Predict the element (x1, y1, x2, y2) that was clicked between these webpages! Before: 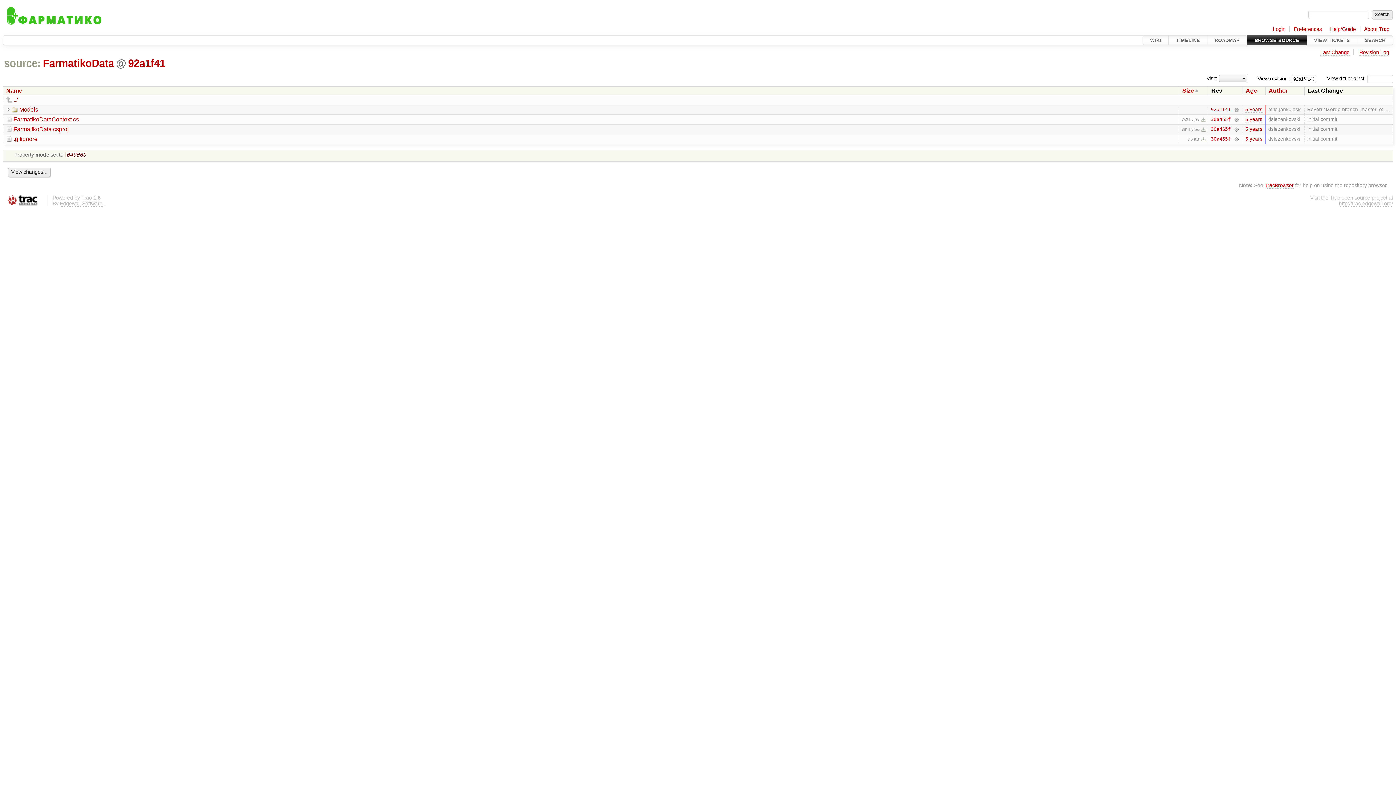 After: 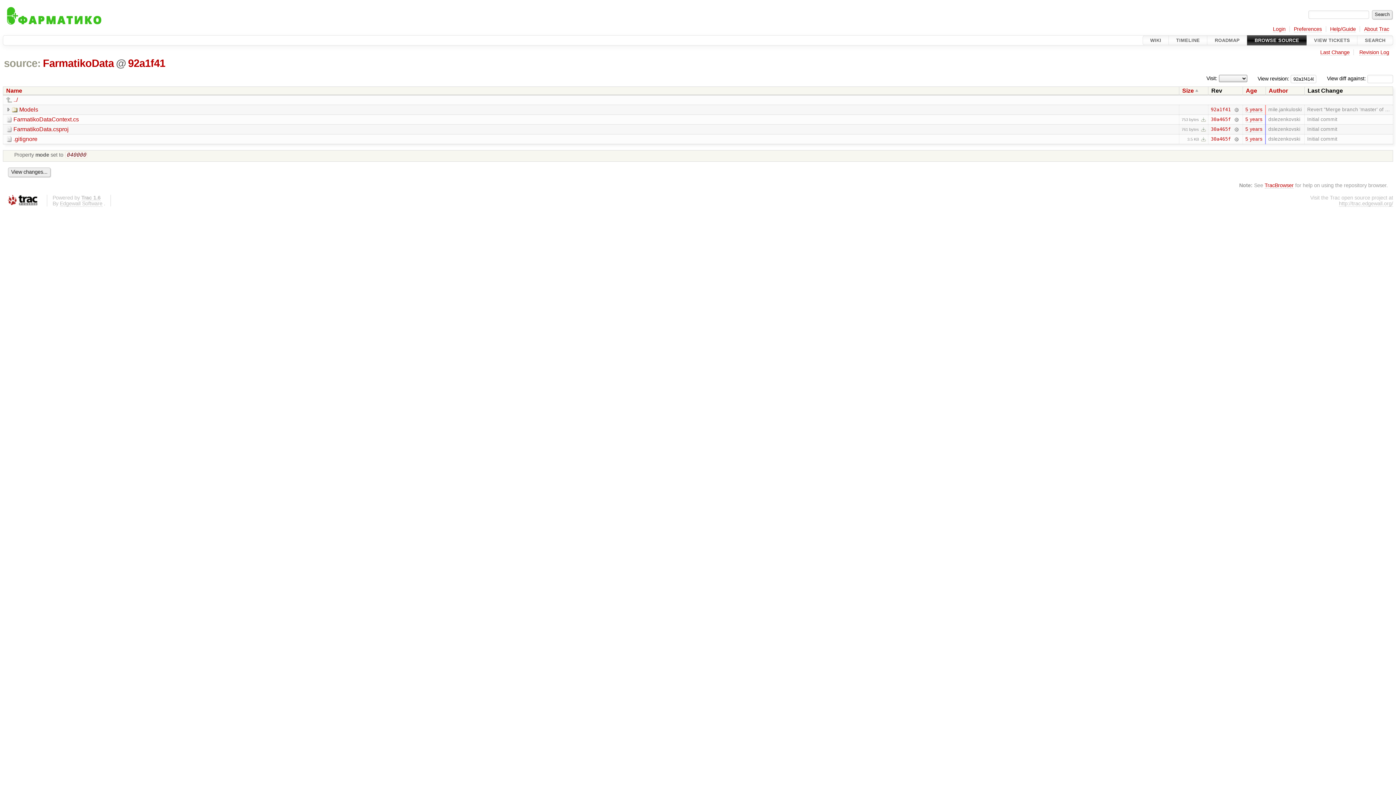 Action: bbox: (41, 57, 114, 69) label: FarmatikoData